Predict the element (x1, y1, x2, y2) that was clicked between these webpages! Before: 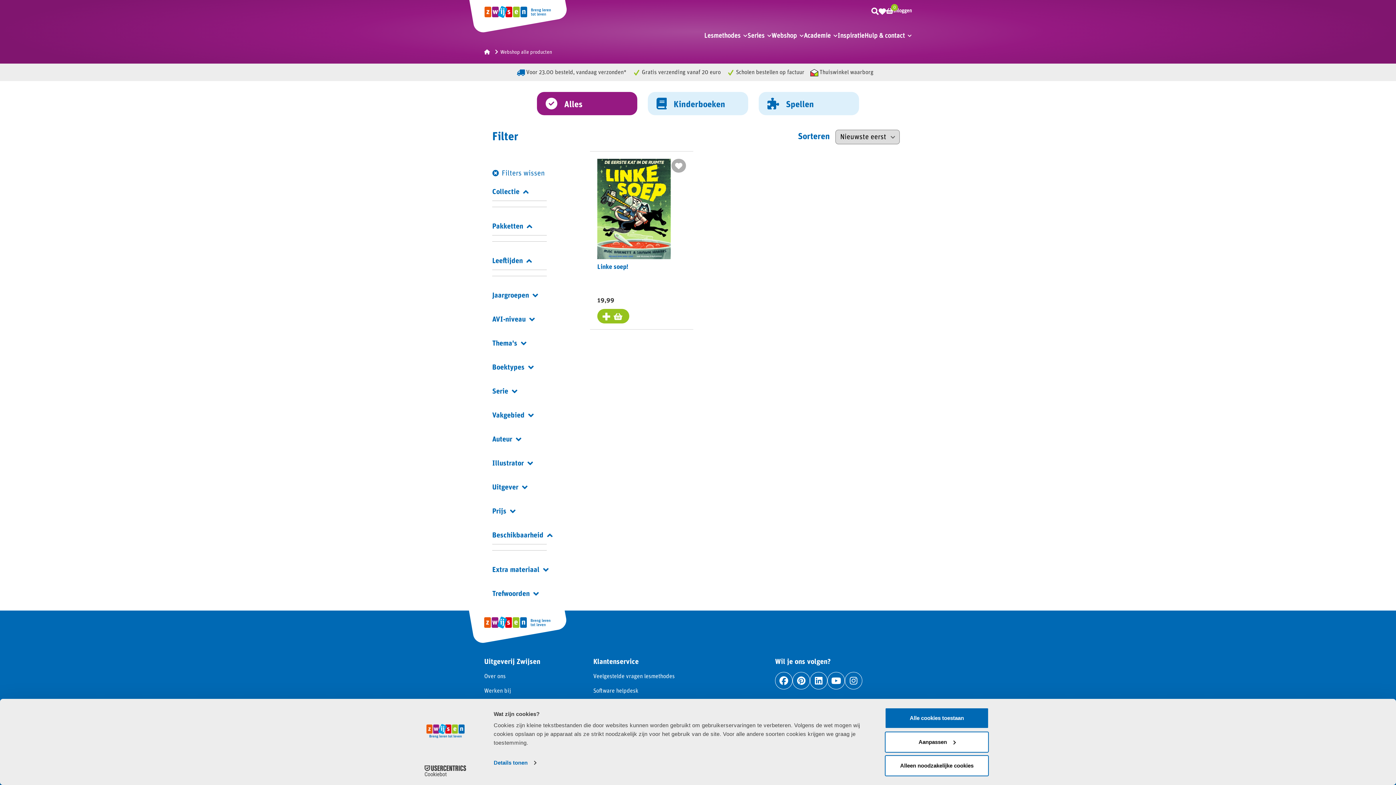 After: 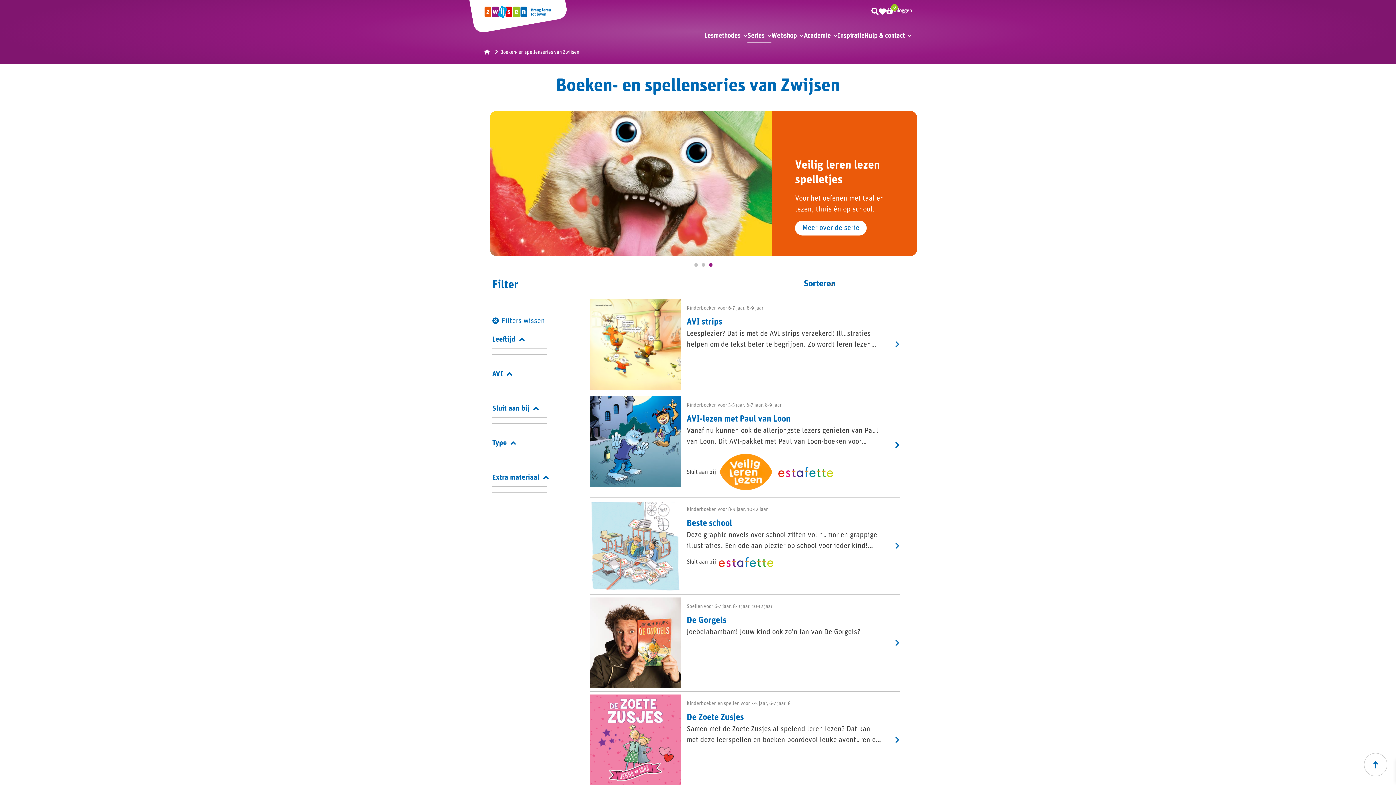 Action: bbox: (747, 32, 771, 39) label: Series